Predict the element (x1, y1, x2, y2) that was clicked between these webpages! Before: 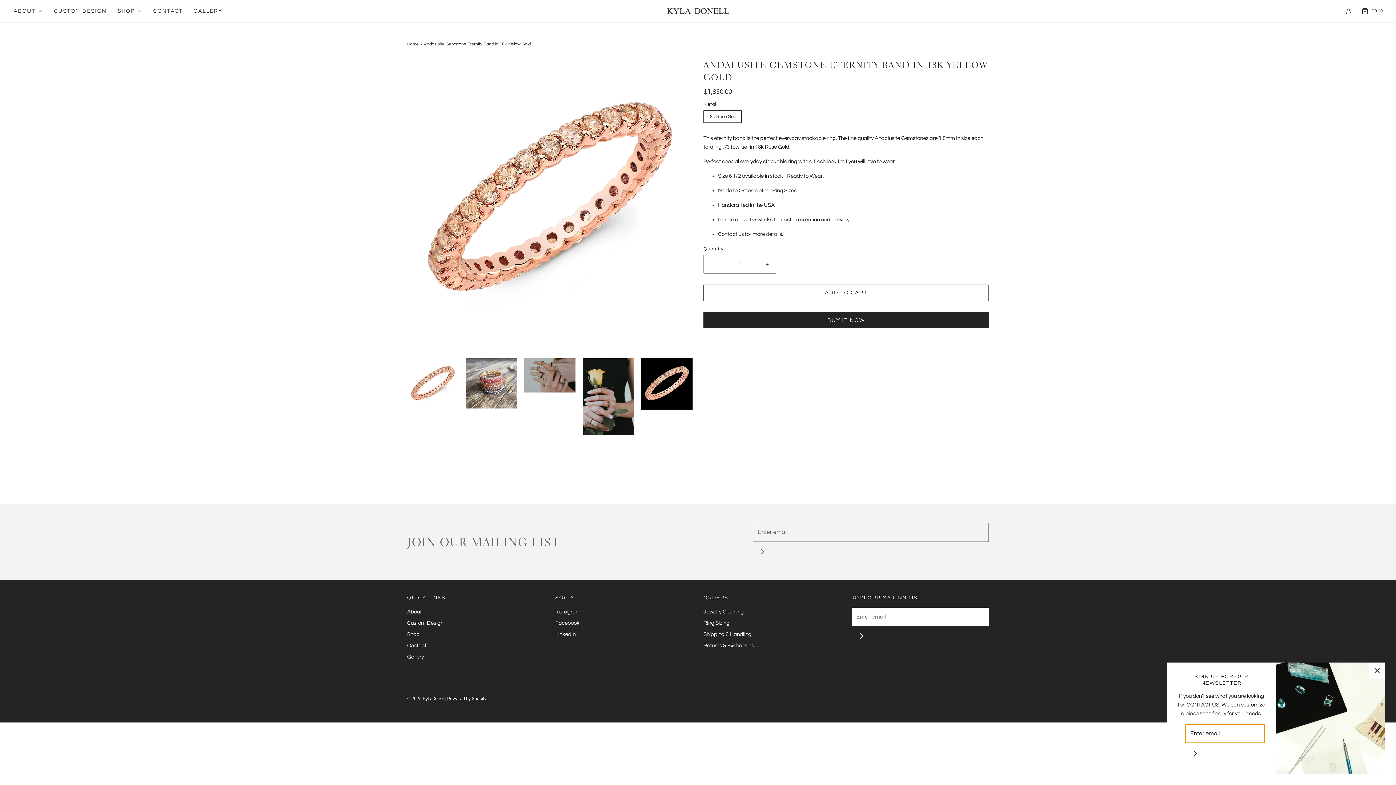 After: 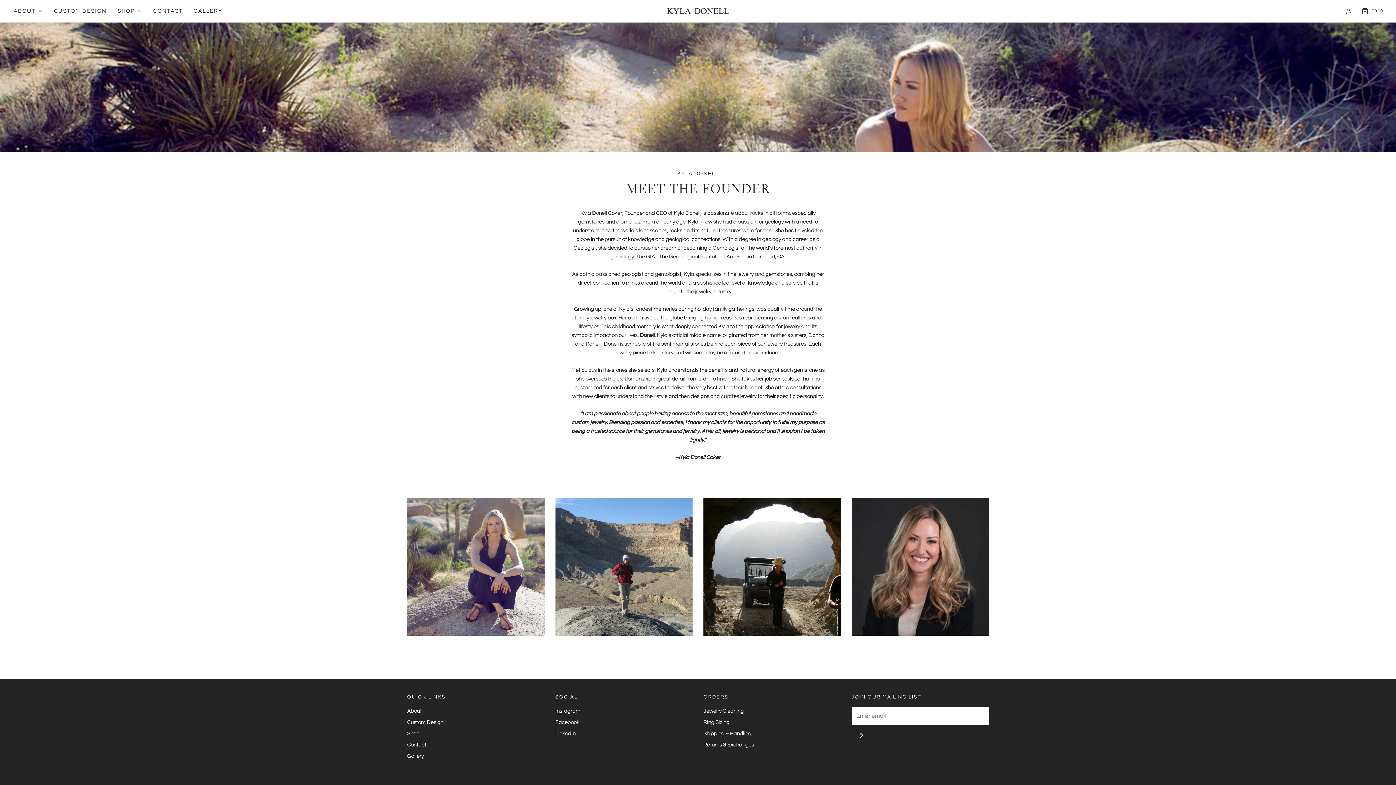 Action: bbox: (13, 6, 43, 15) label: ABOUT